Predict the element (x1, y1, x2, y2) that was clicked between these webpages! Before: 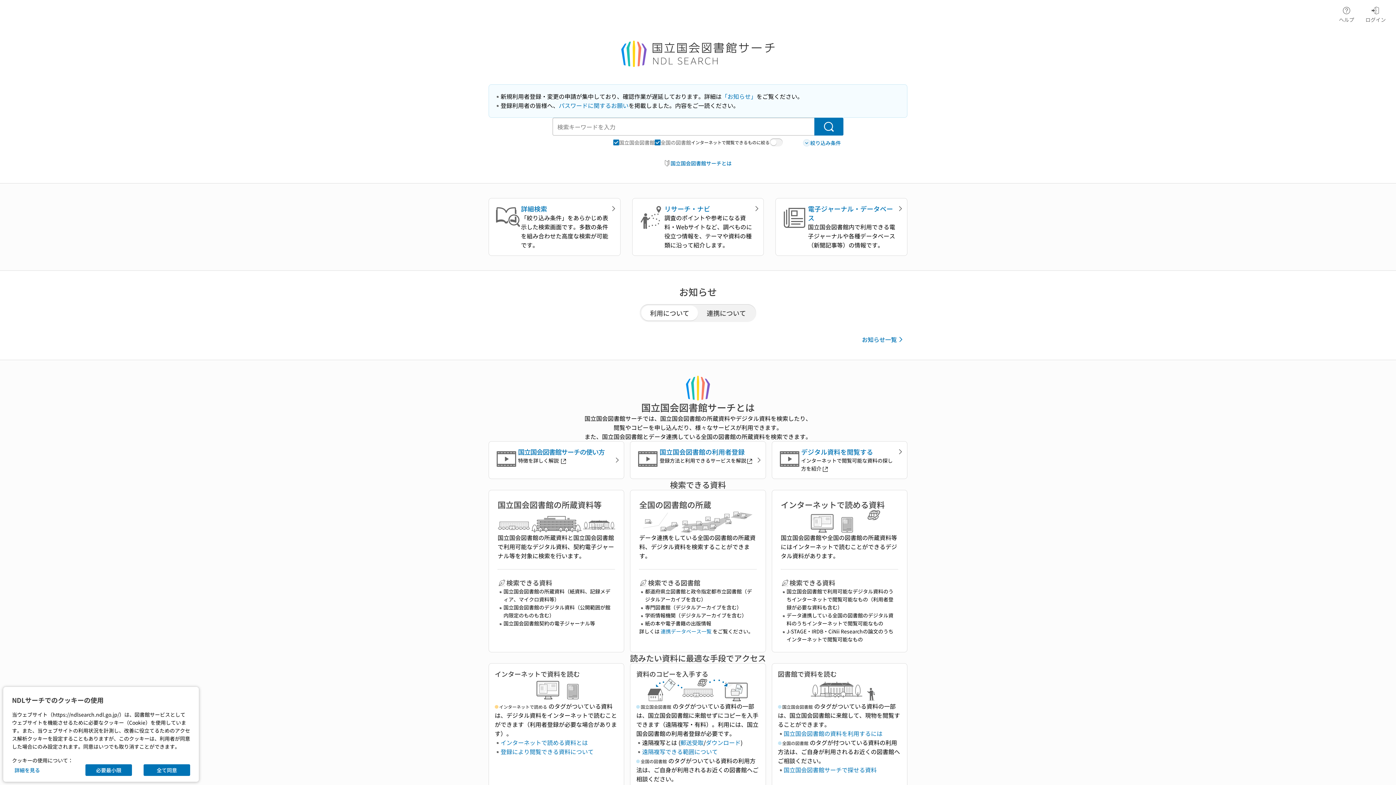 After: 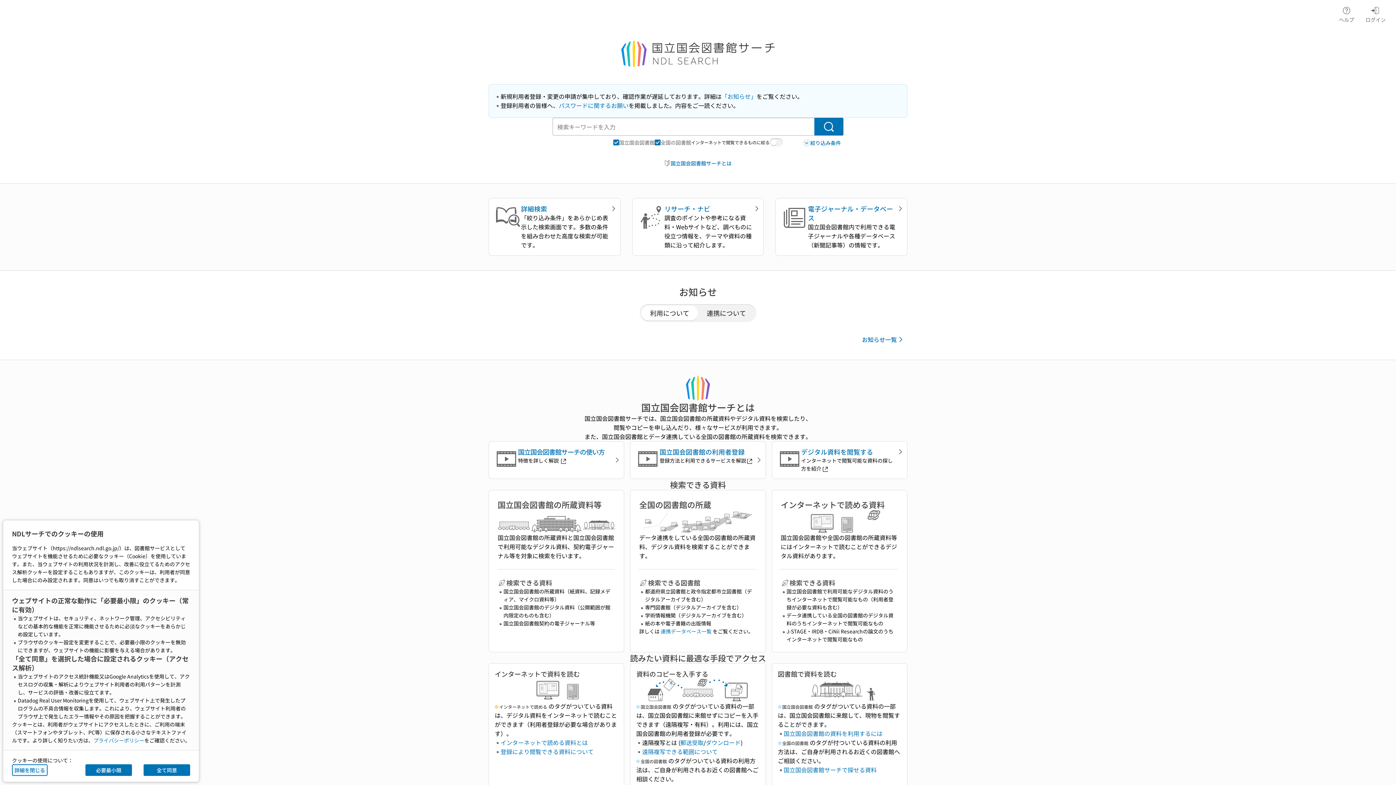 Action: bbox: (12, 764, 42, 776) label: 詳細を見る